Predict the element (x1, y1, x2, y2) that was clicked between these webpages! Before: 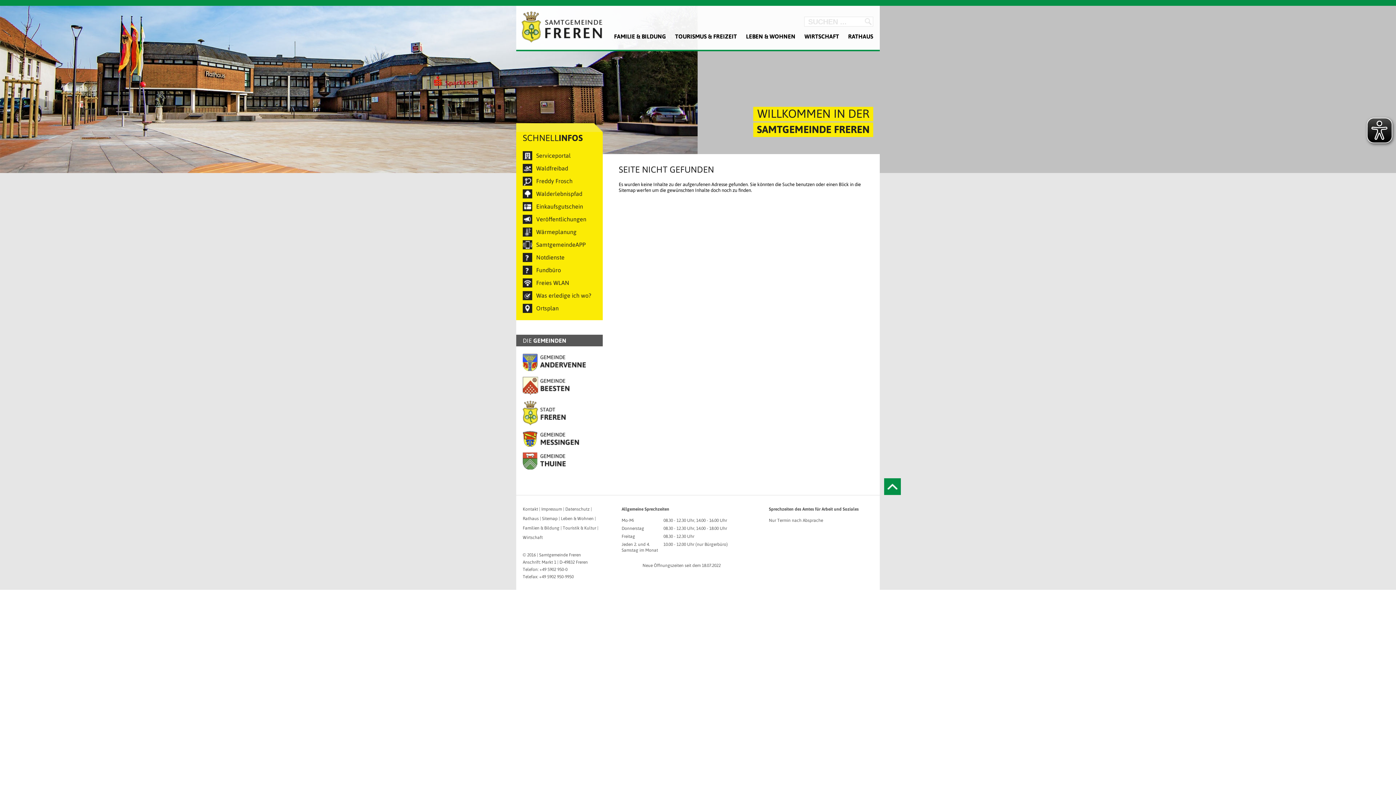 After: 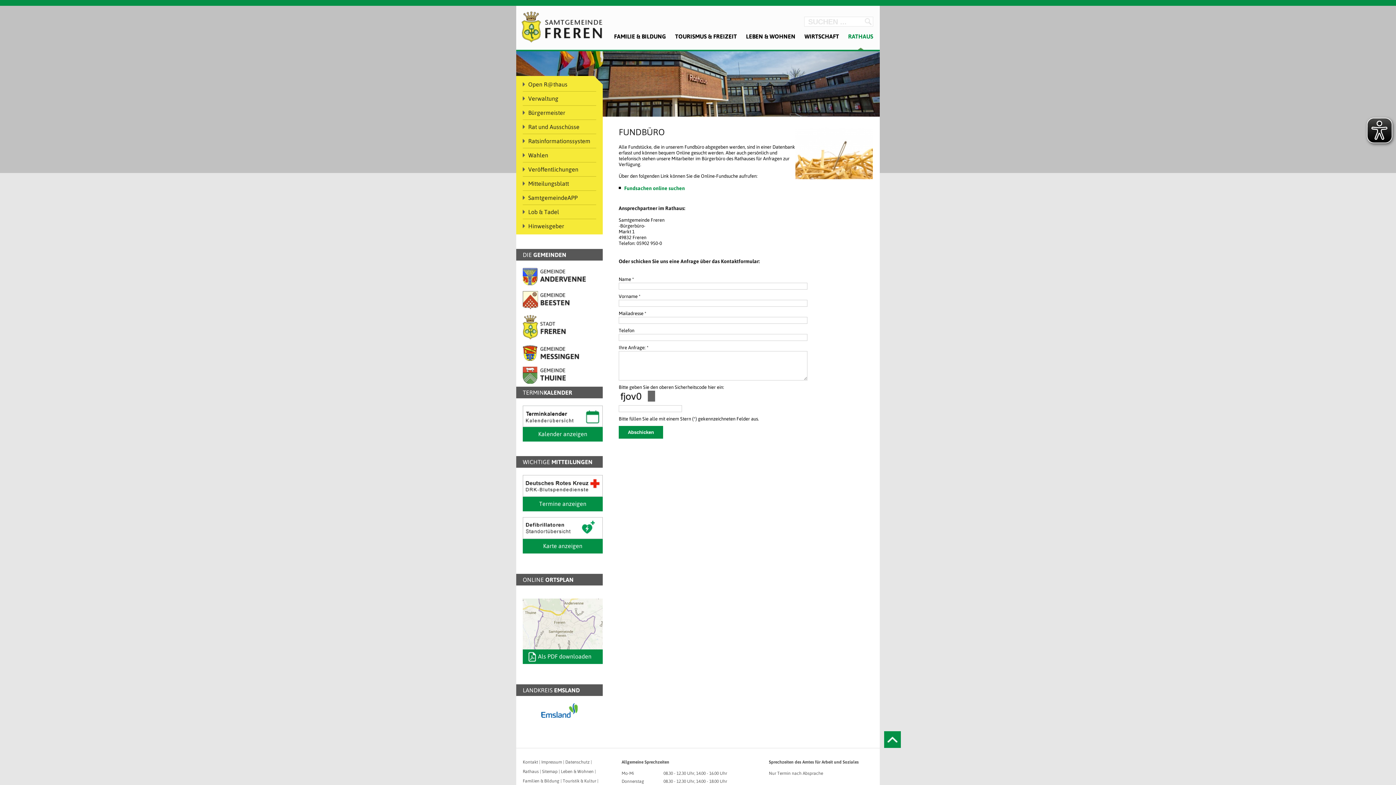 Action: bbox: (522, 265, 596, 274) label: Fundbüro